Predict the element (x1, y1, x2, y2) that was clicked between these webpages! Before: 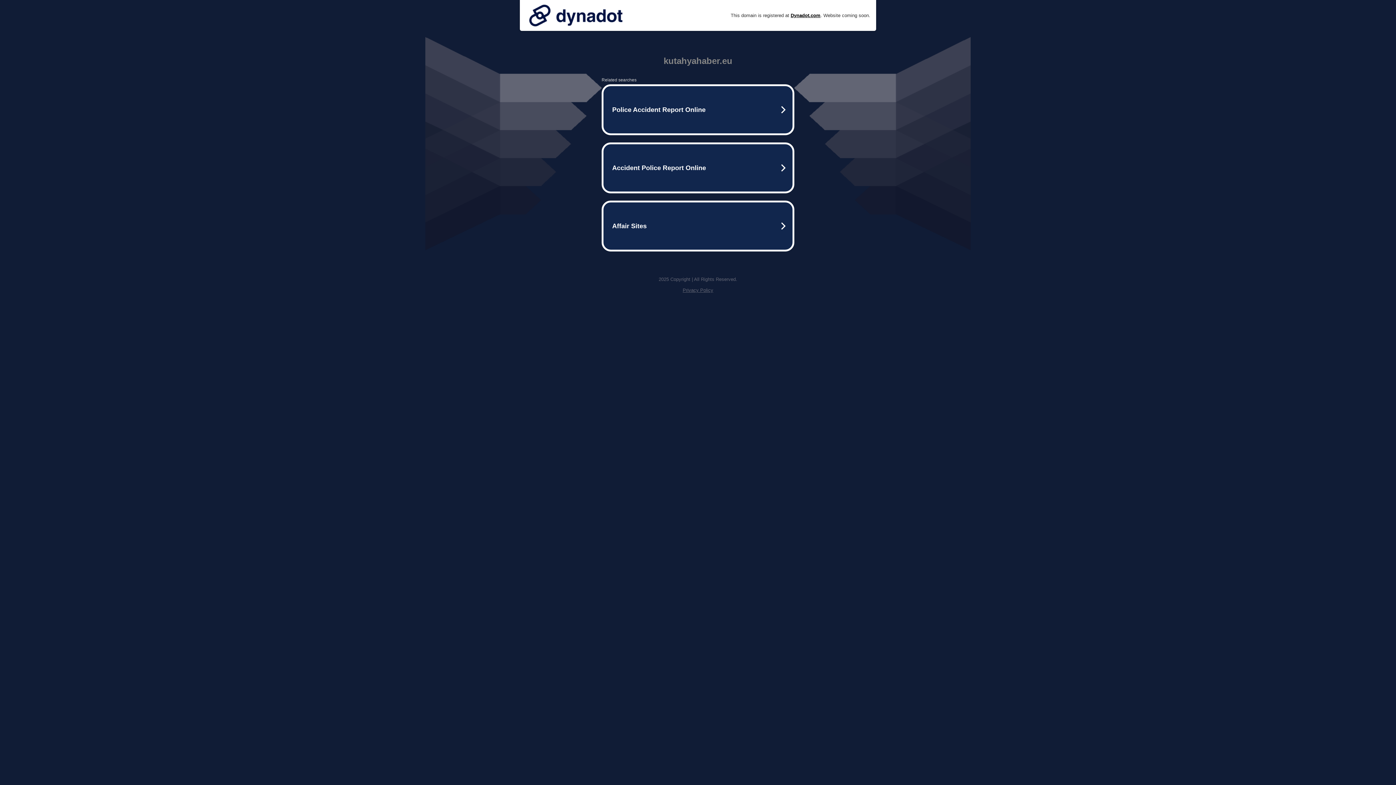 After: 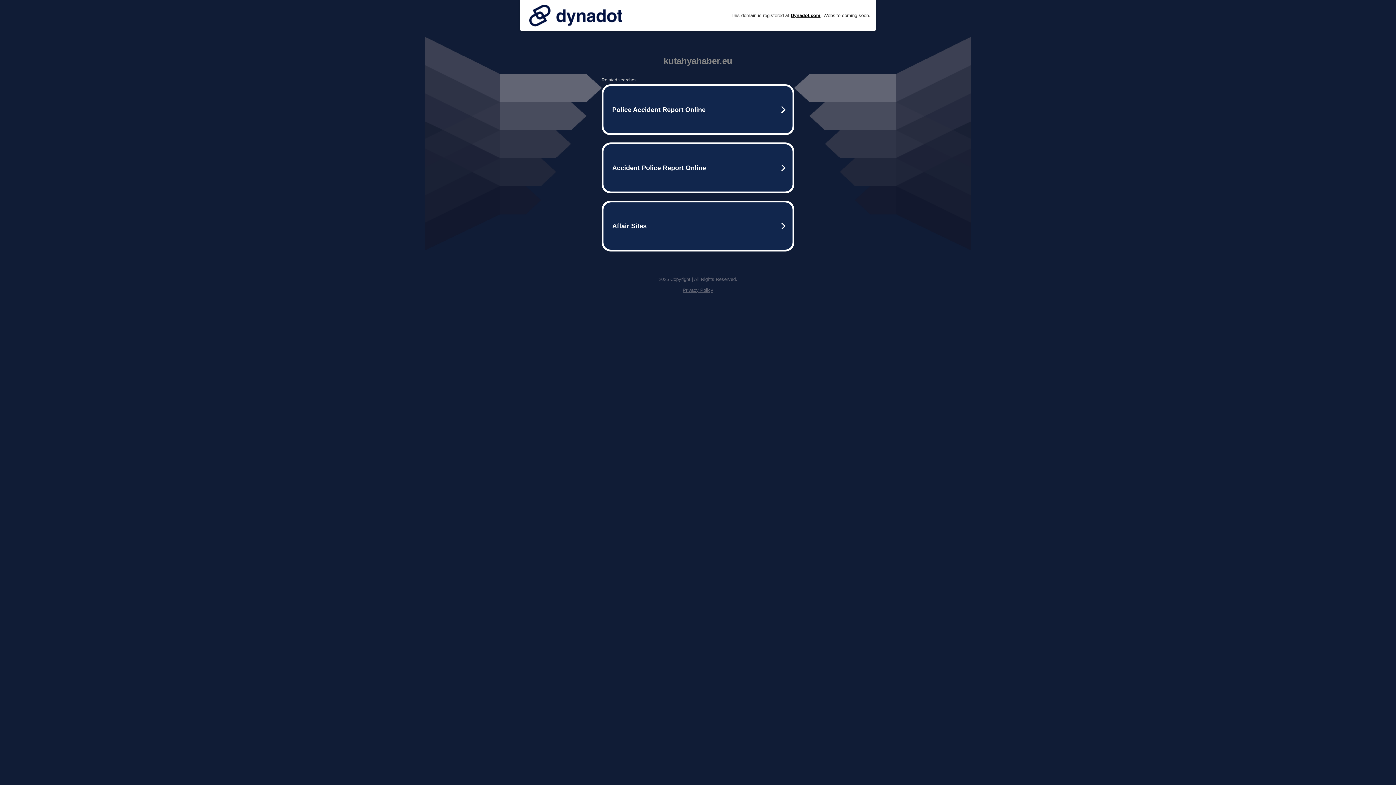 Action: bbox: (525, 0, 626, 30)